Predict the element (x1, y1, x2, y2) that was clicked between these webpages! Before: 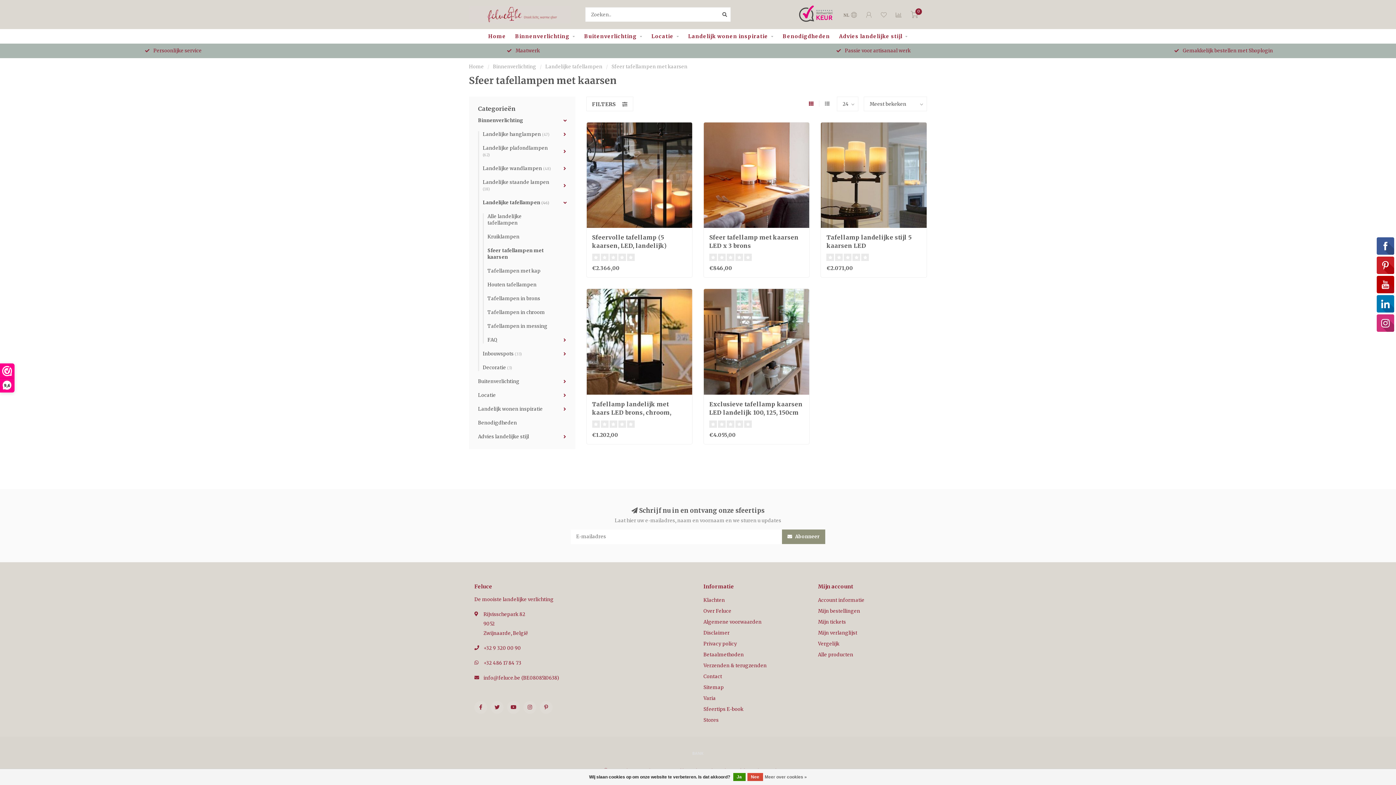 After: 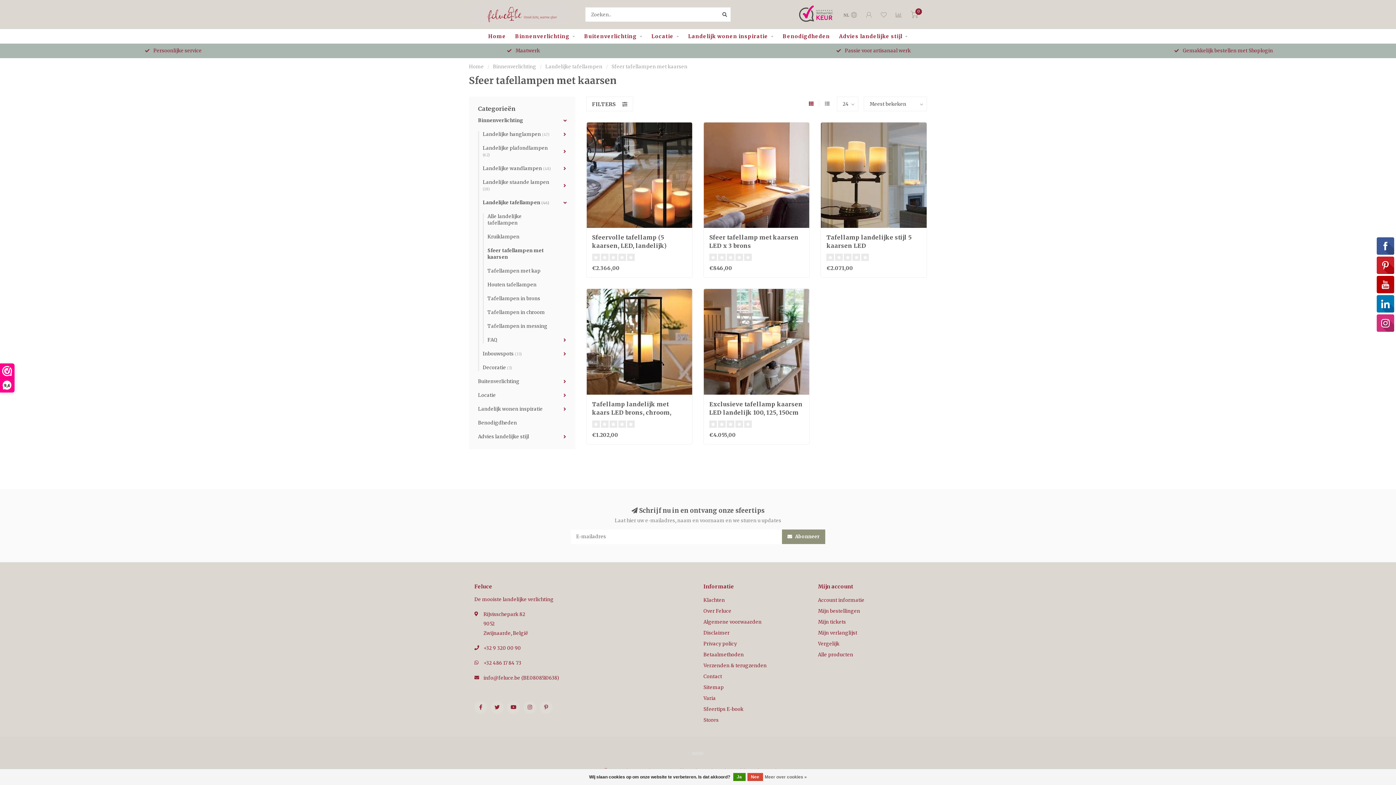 Action: bbox: (611, 63, 687, 69) label: Sfeer tafellampen met kaarsen